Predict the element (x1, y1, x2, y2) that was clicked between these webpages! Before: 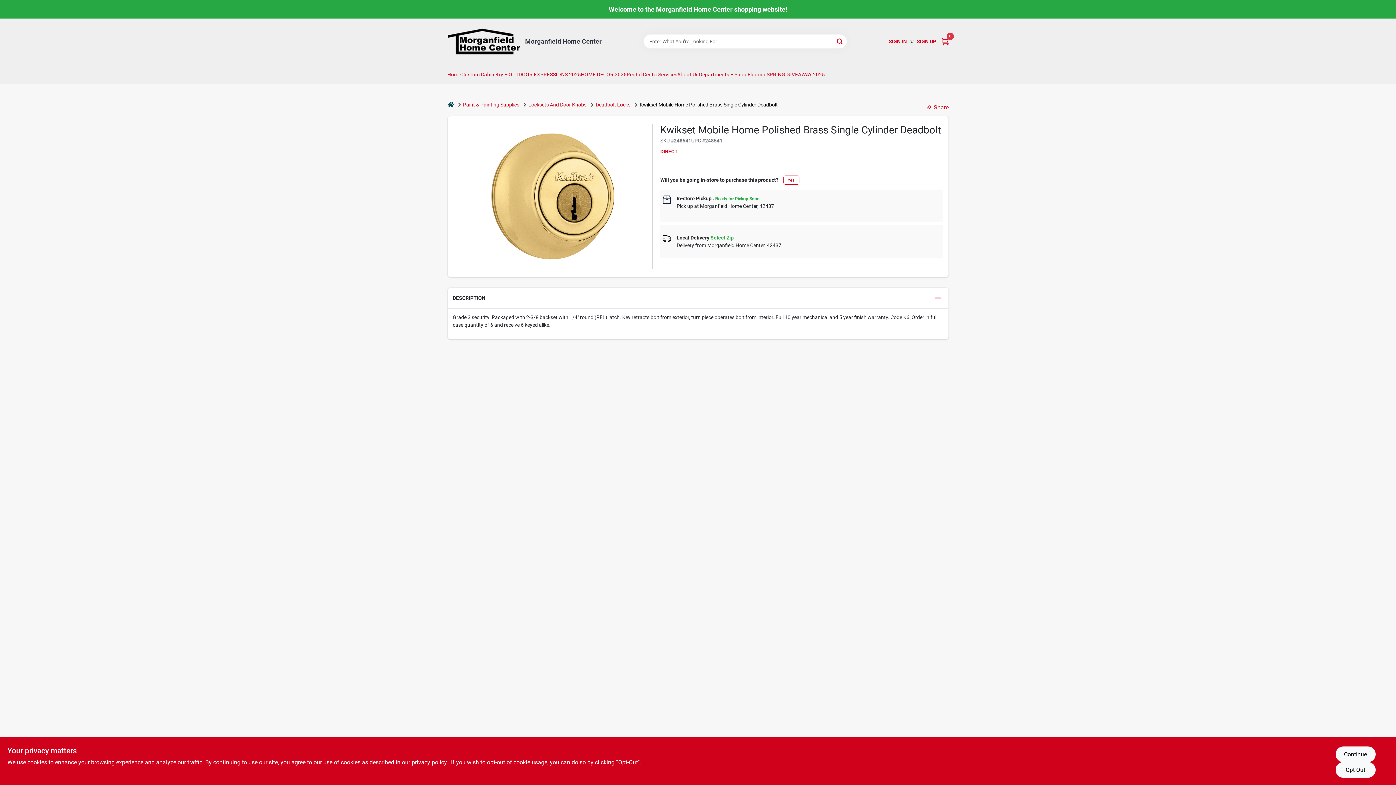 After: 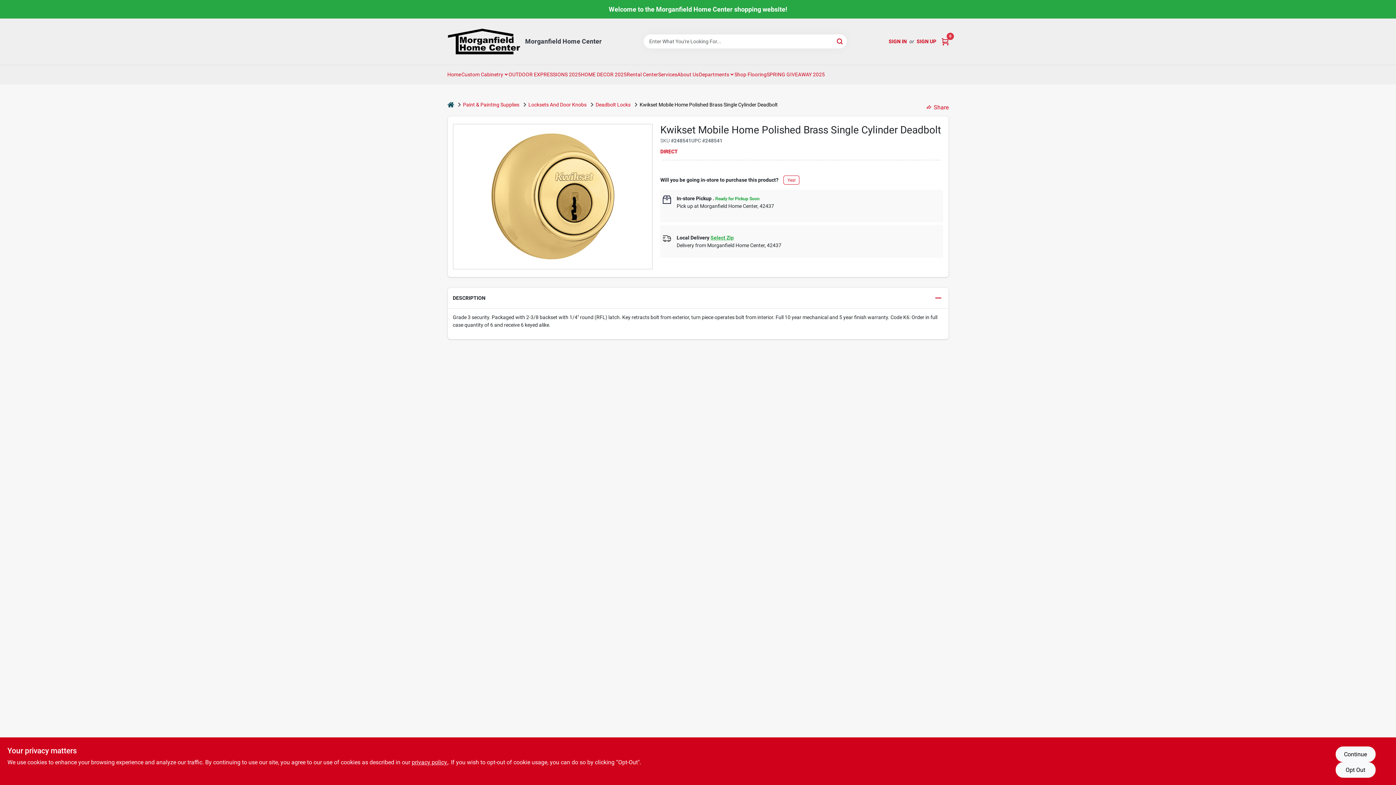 Action: label: About Us bbox: (677, 65, 698, 83)